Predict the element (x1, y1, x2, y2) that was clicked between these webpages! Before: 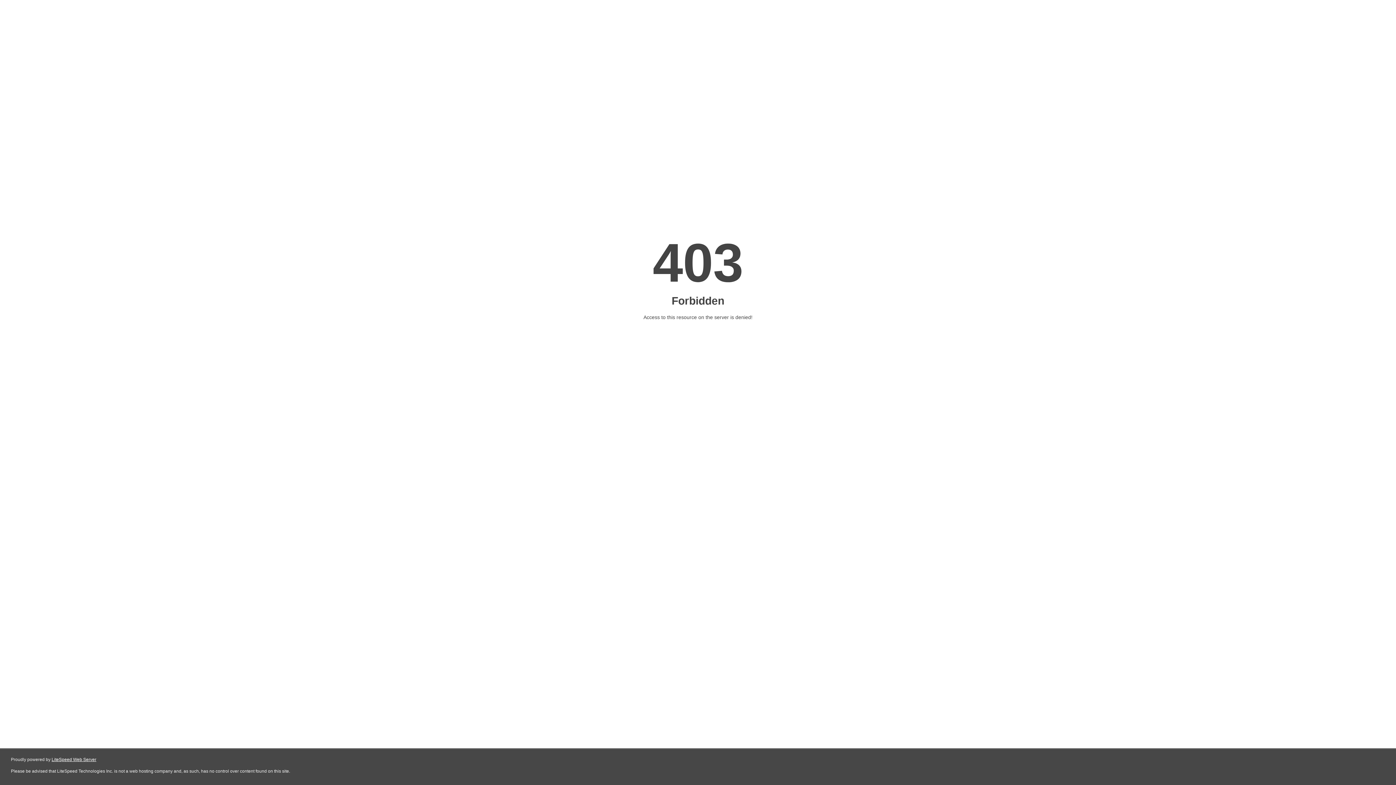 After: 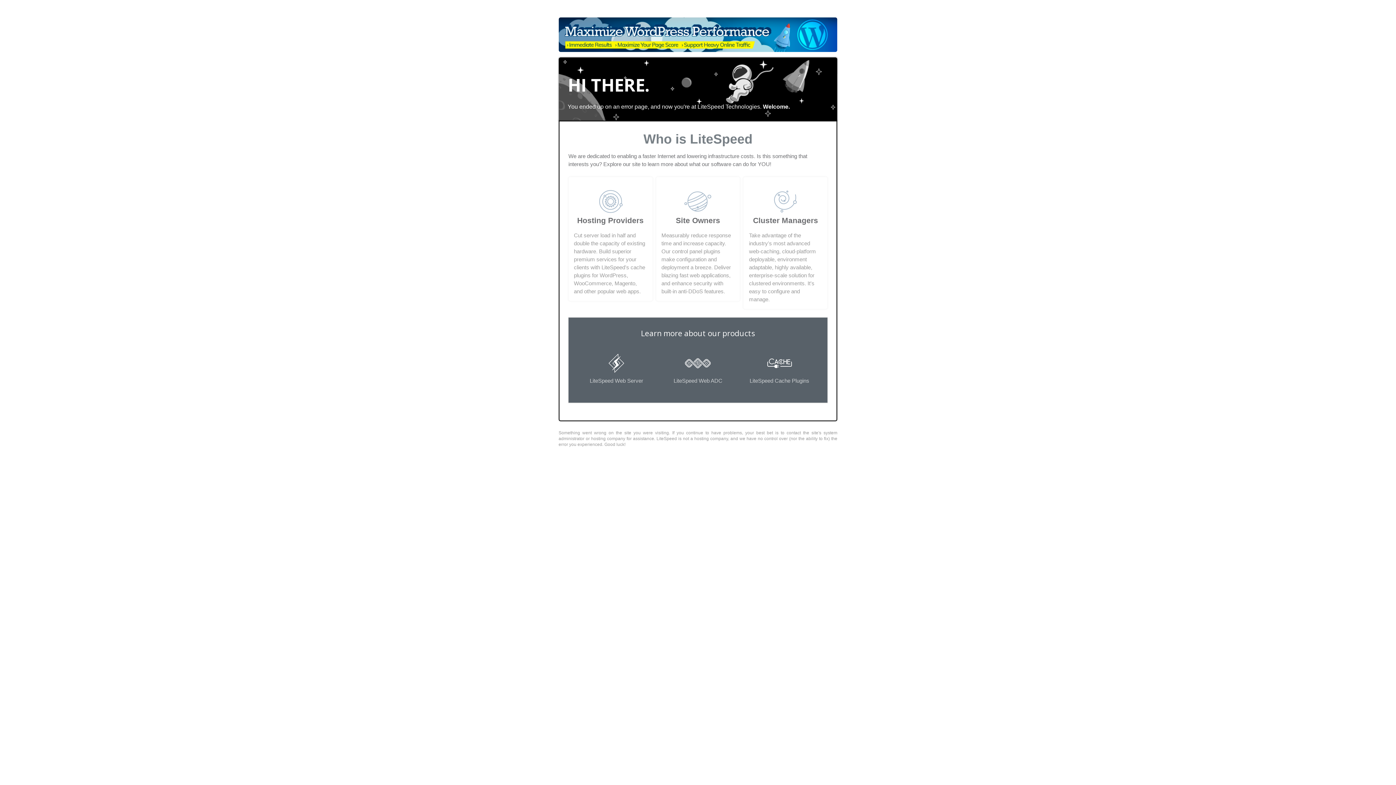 Action: bbox: (51, 757, 96, 762) label: LiteSpeed Web Server